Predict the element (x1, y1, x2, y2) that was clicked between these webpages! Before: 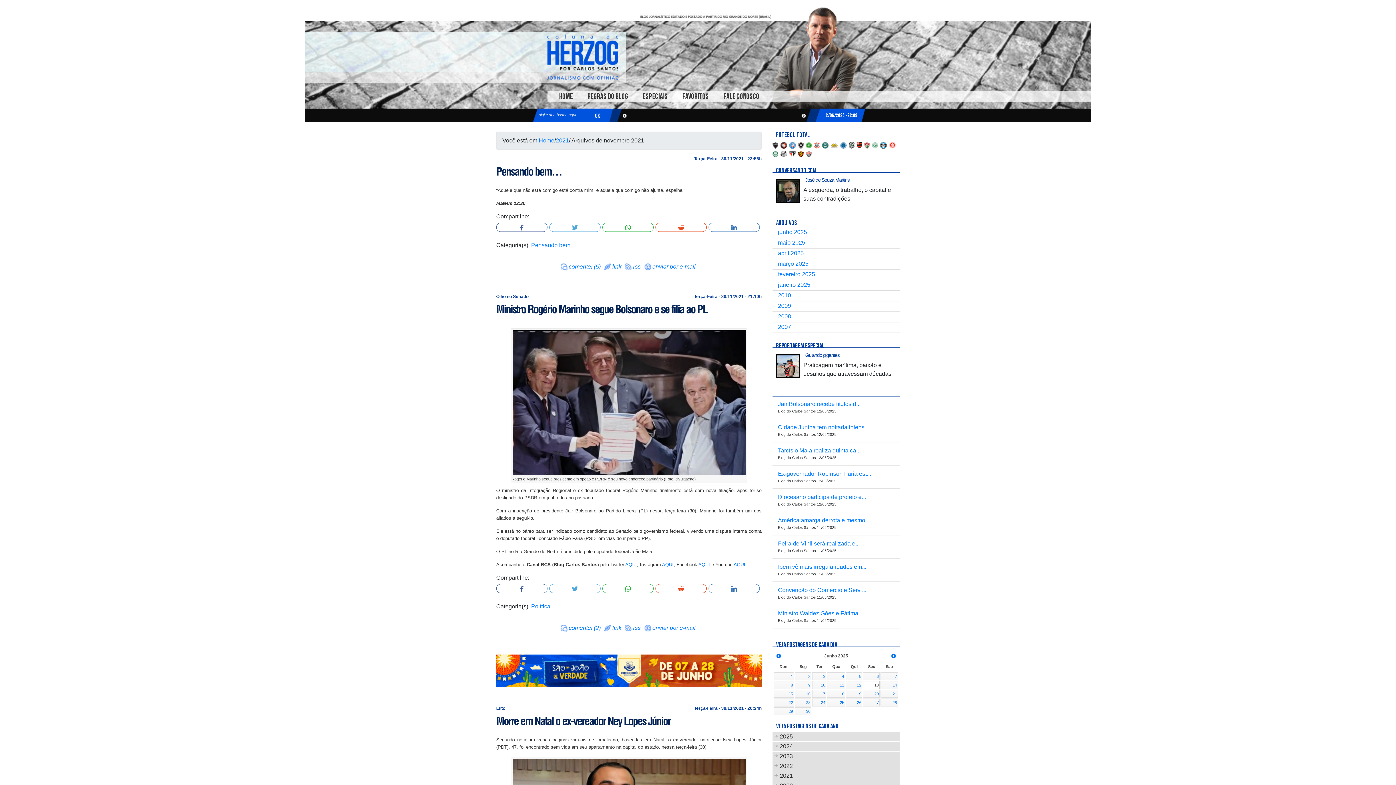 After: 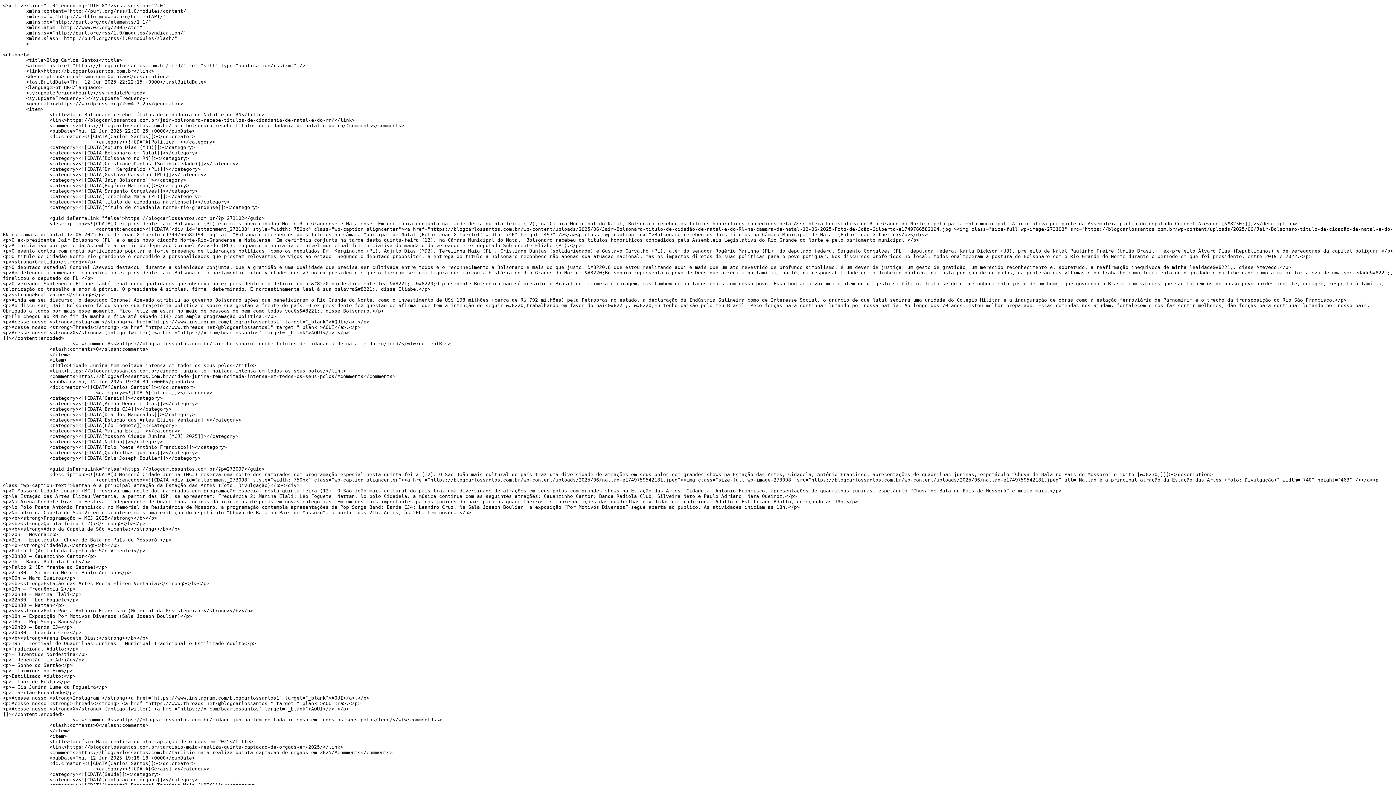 Action: bbox: (624, 625, 642, 632) label: rss